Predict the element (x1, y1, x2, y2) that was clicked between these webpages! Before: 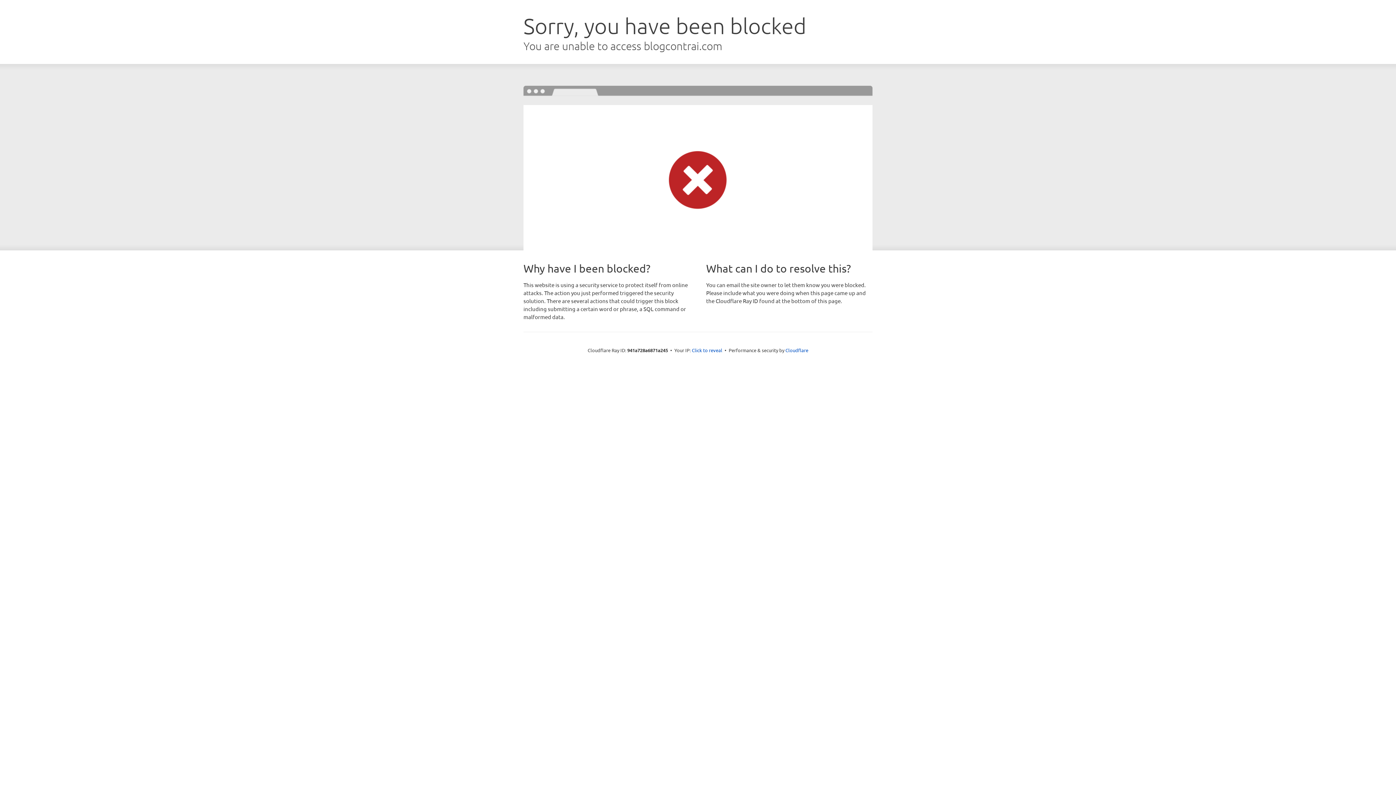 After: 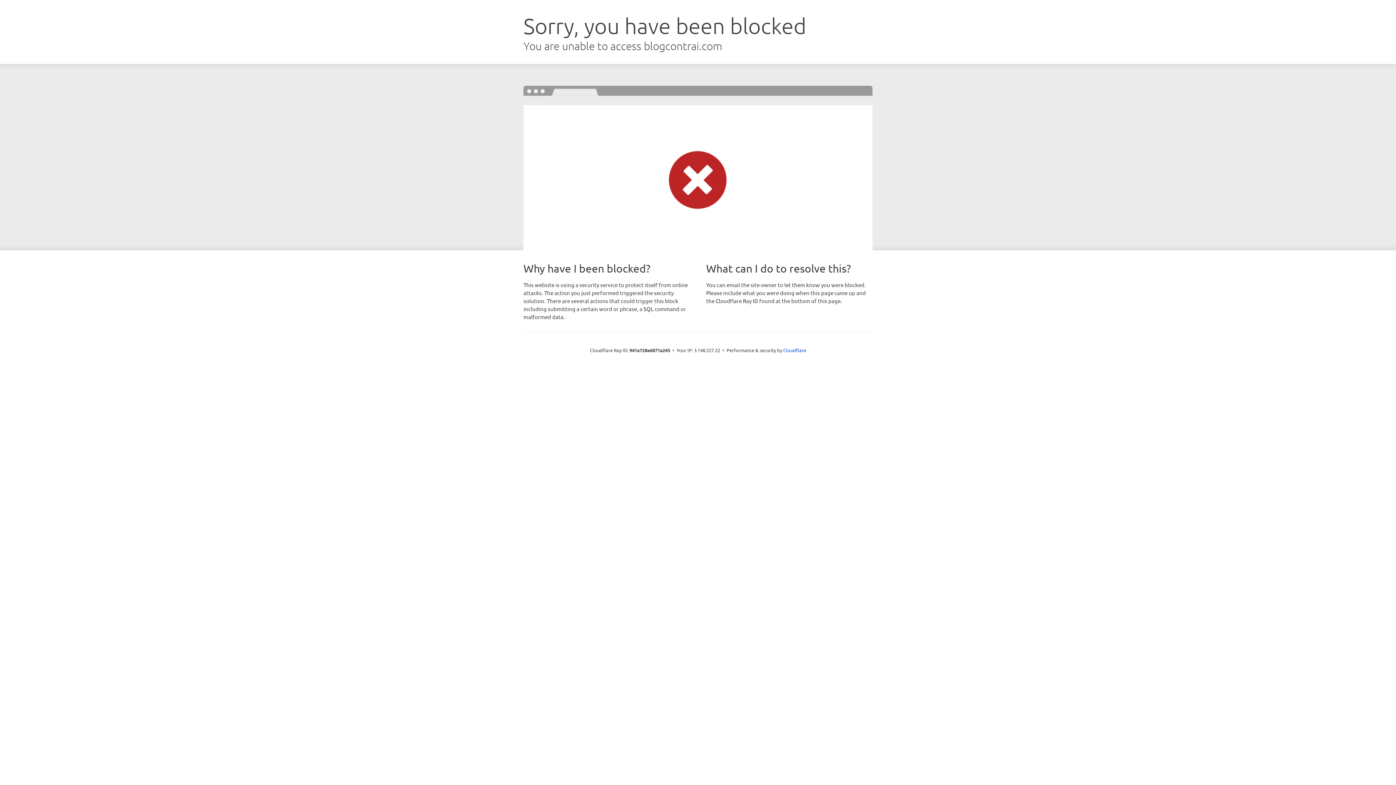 Action: label: Click to reveal bbox: (692, 346, 722, 353)